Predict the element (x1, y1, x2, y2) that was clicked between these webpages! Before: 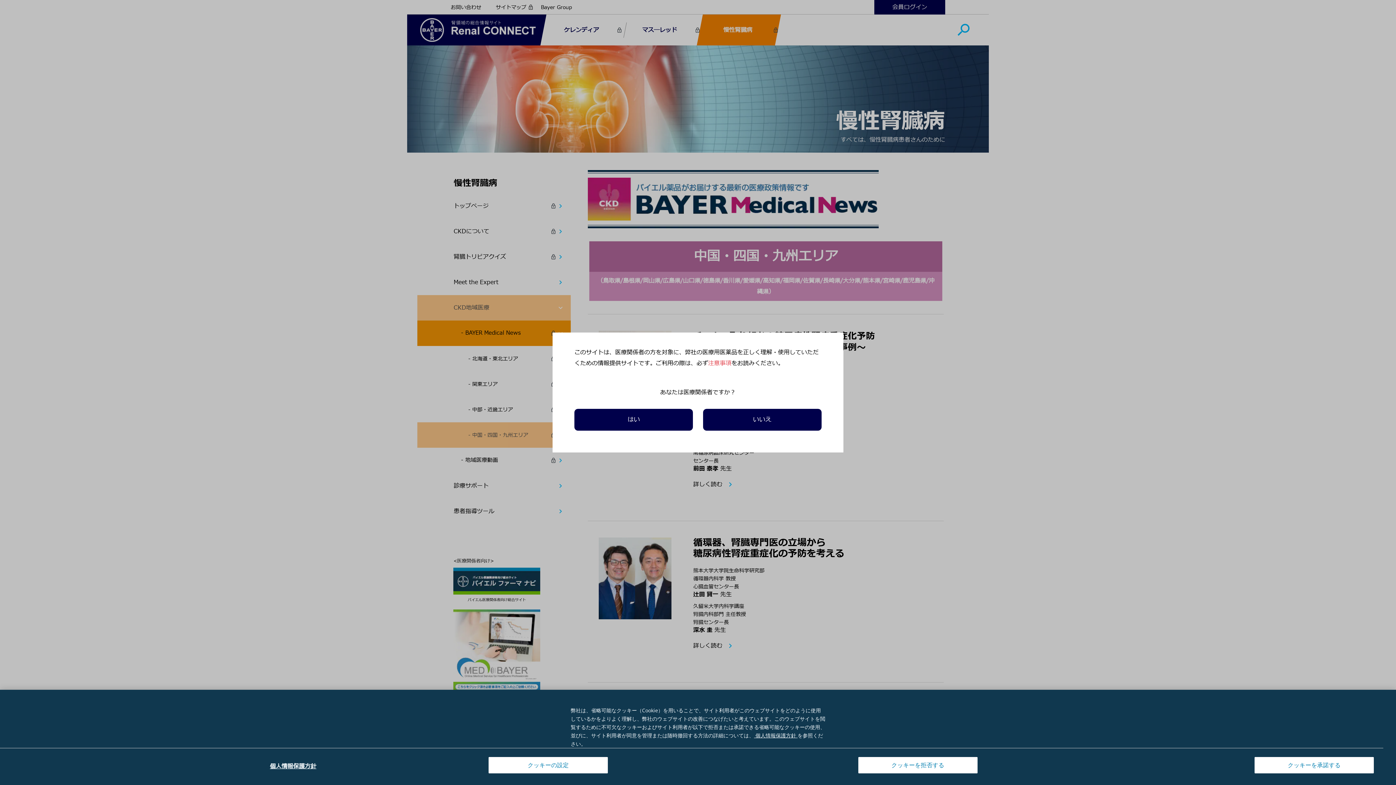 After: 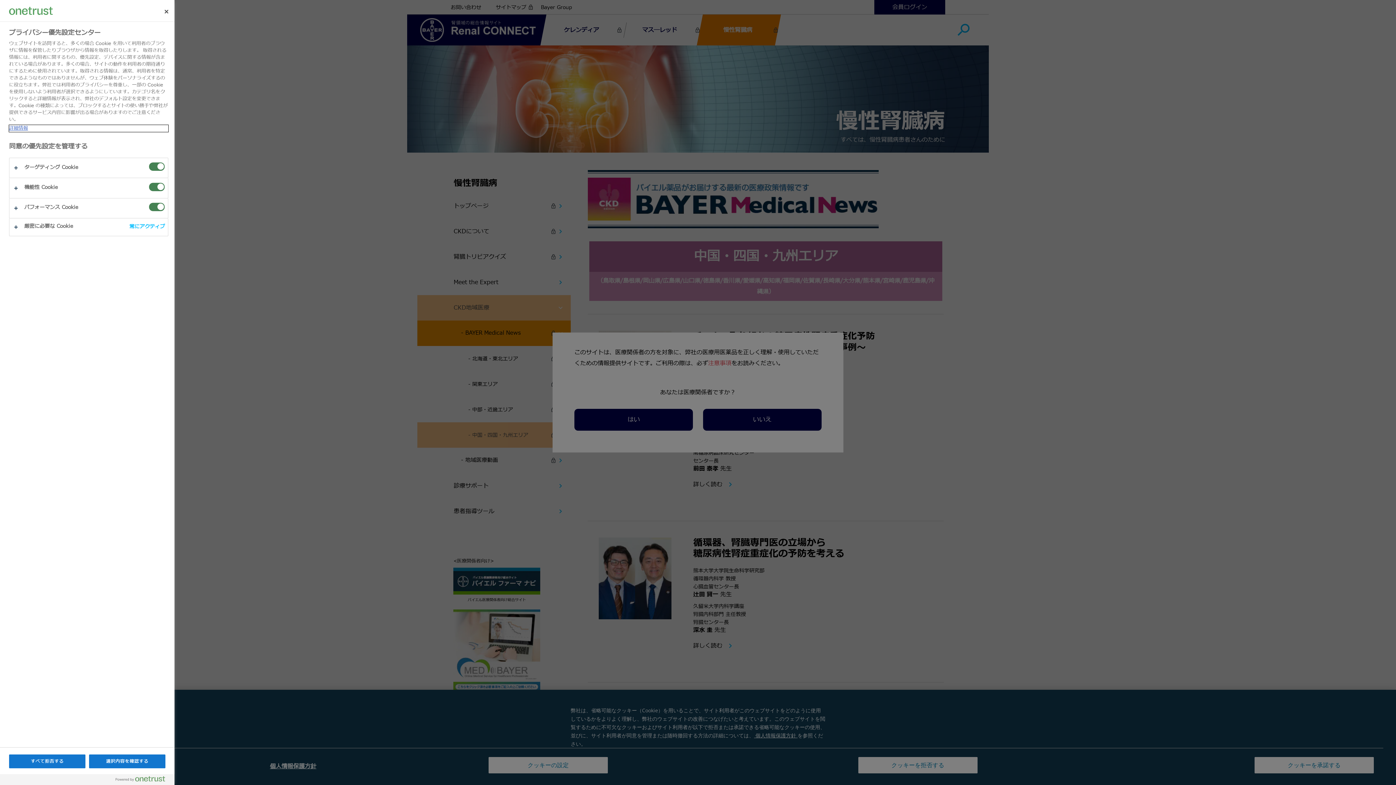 Action: label: クッキーの設定 bbox: (488, 757, 608, 773)